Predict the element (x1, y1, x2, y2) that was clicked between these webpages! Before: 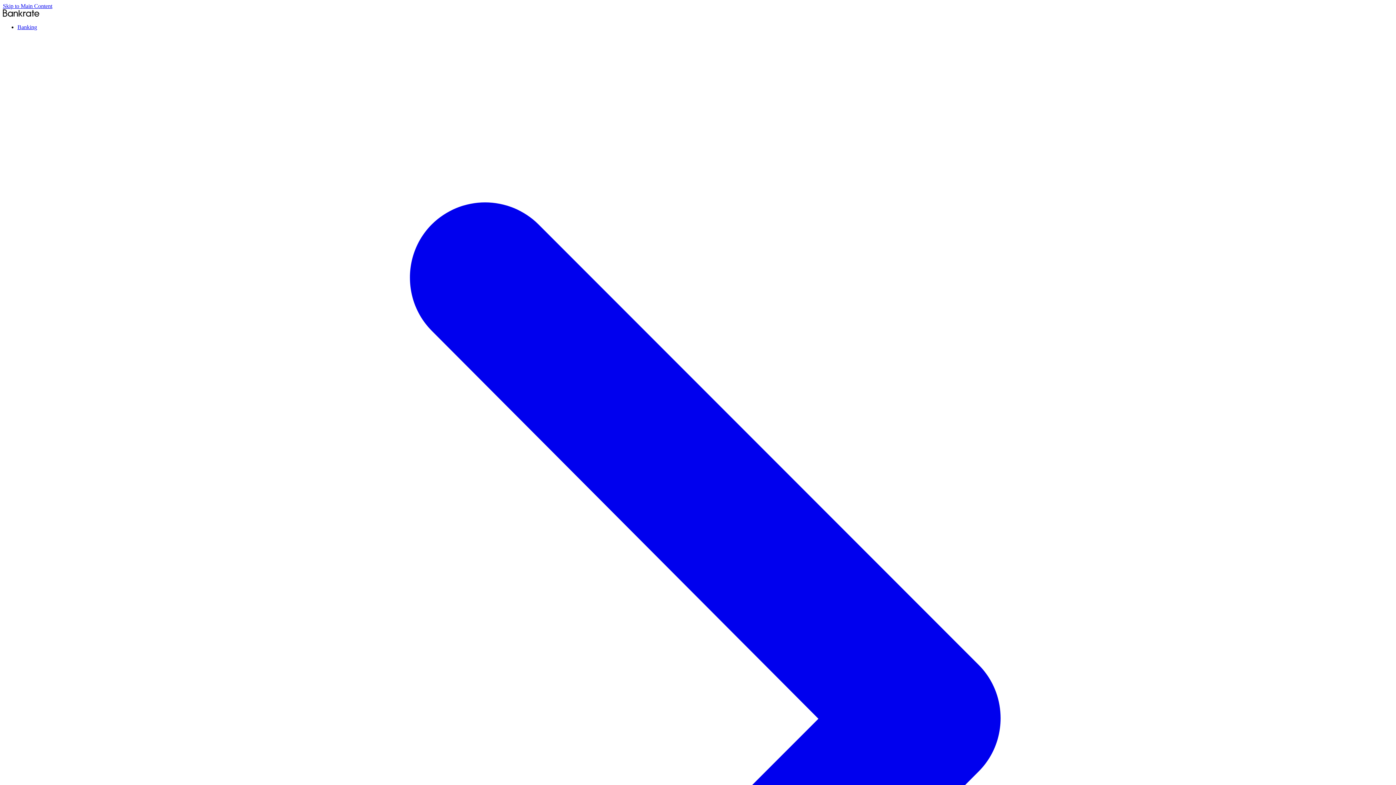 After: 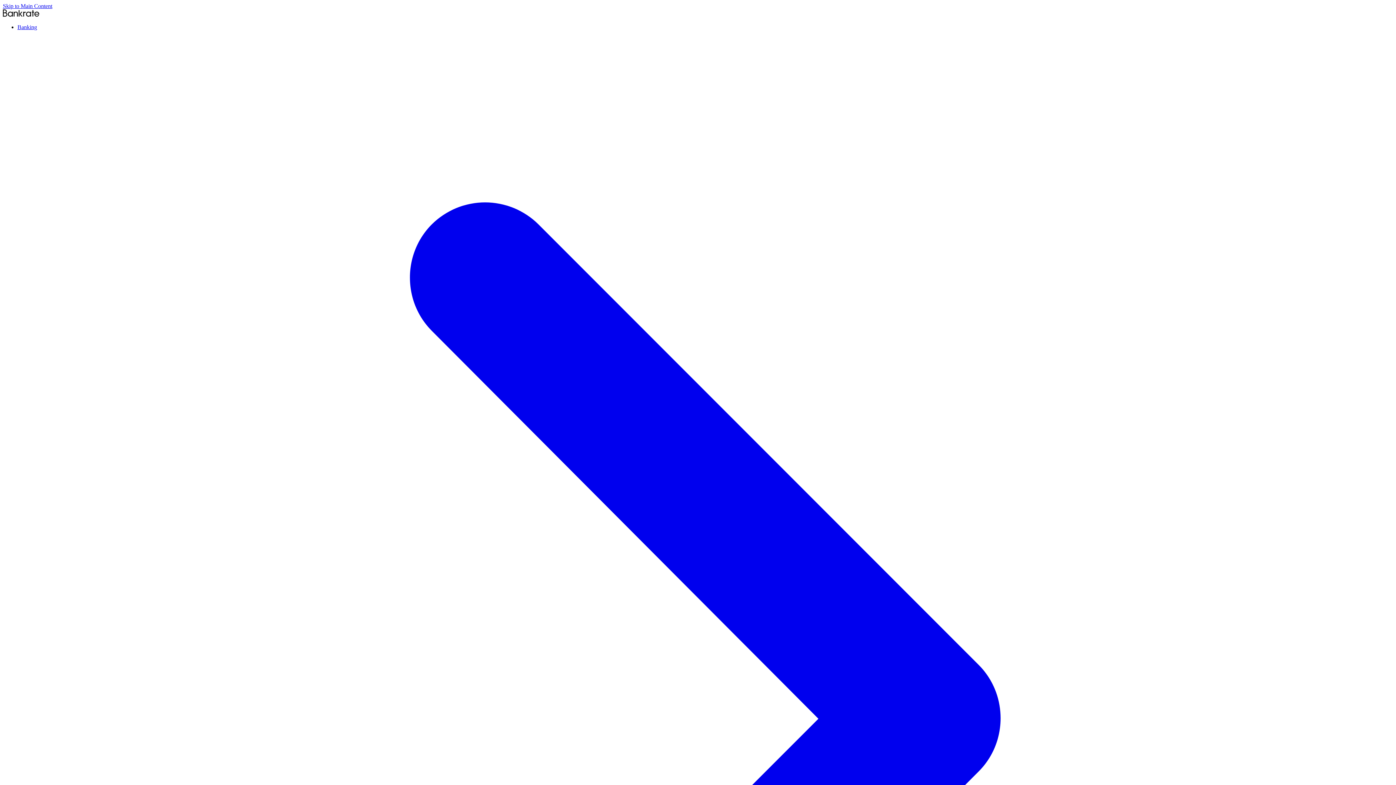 Action: label: Home bbox: (2, 11, 39, 17)